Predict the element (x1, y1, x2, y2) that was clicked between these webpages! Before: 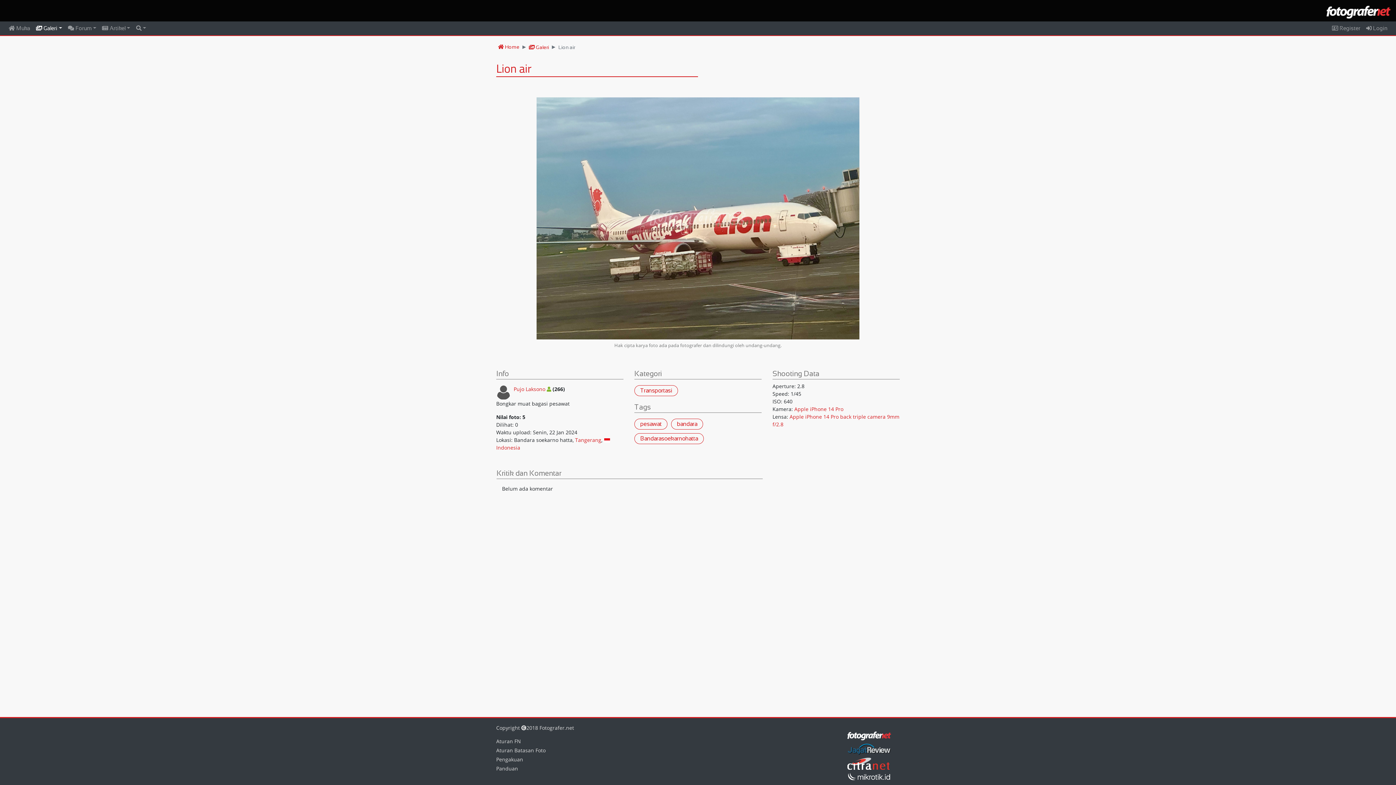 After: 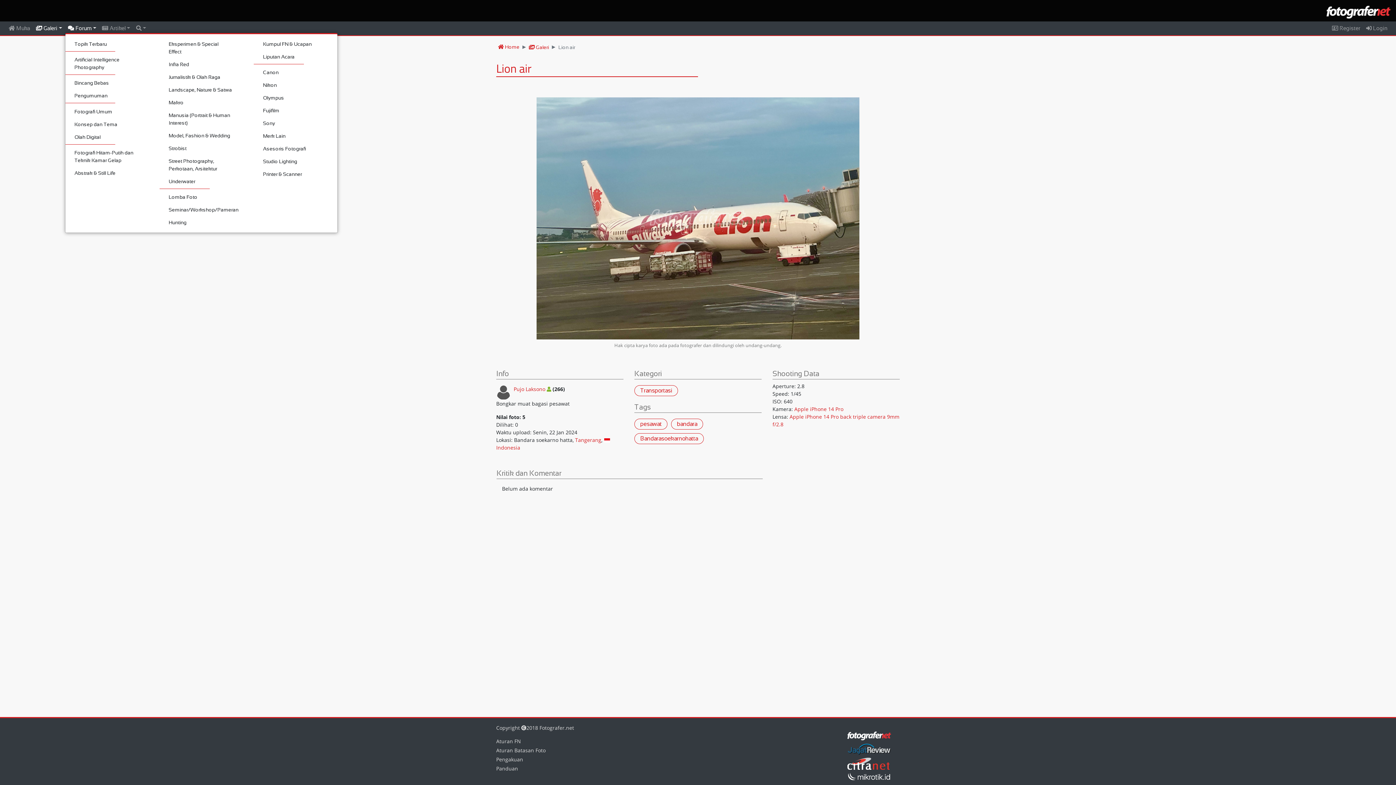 Action: bbox: (65, 24, 99, 32) label:  Forum